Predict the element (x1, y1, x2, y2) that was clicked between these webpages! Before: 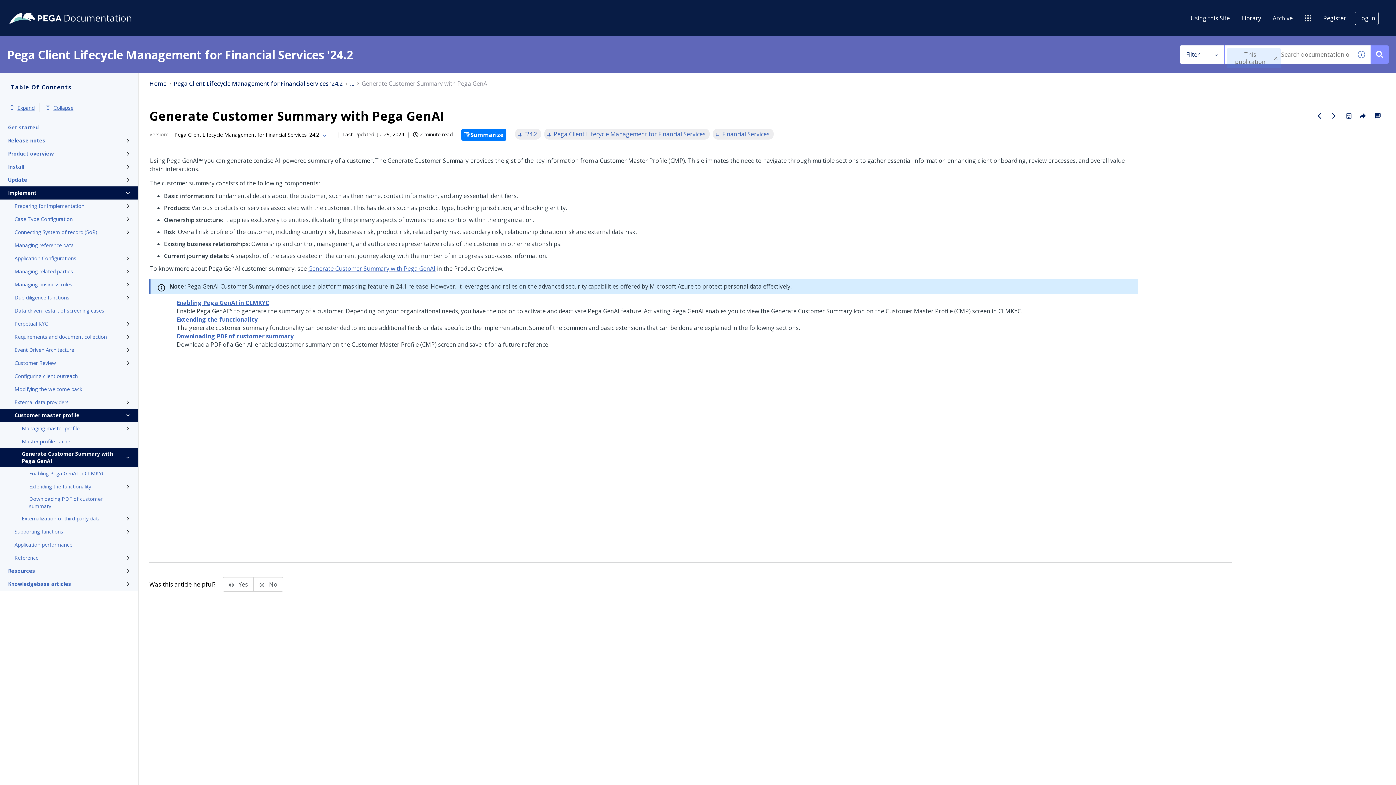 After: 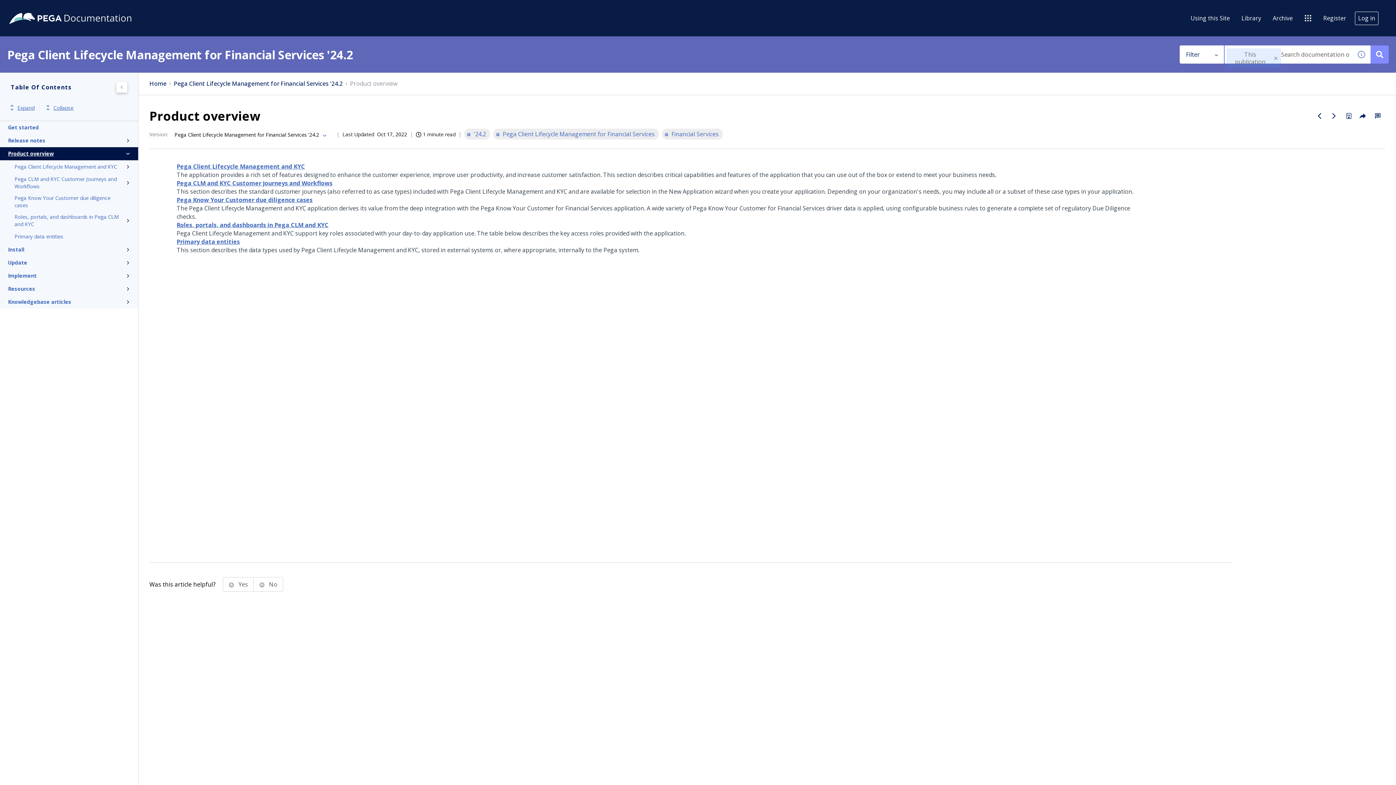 Action: bbox: (8, 147, 123, 160) label: Product overview